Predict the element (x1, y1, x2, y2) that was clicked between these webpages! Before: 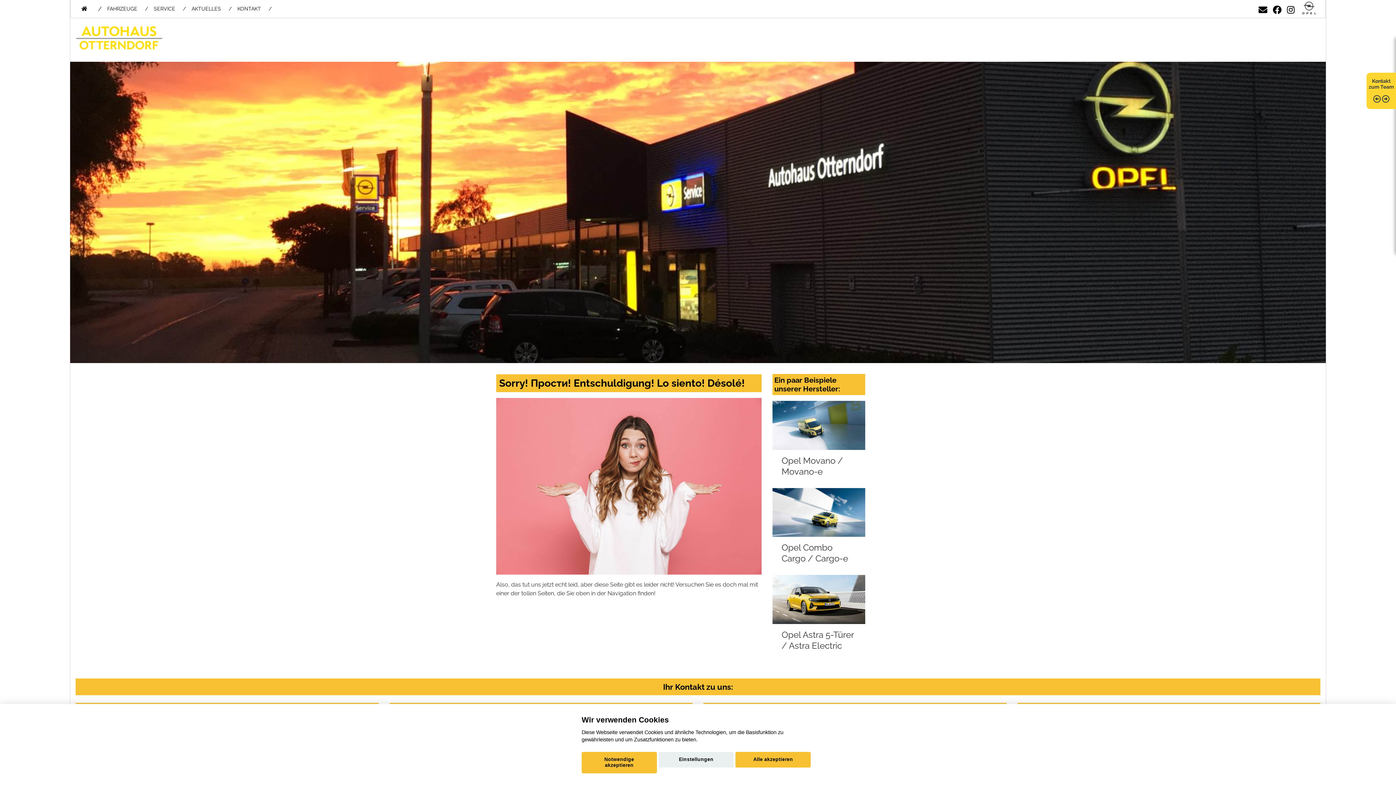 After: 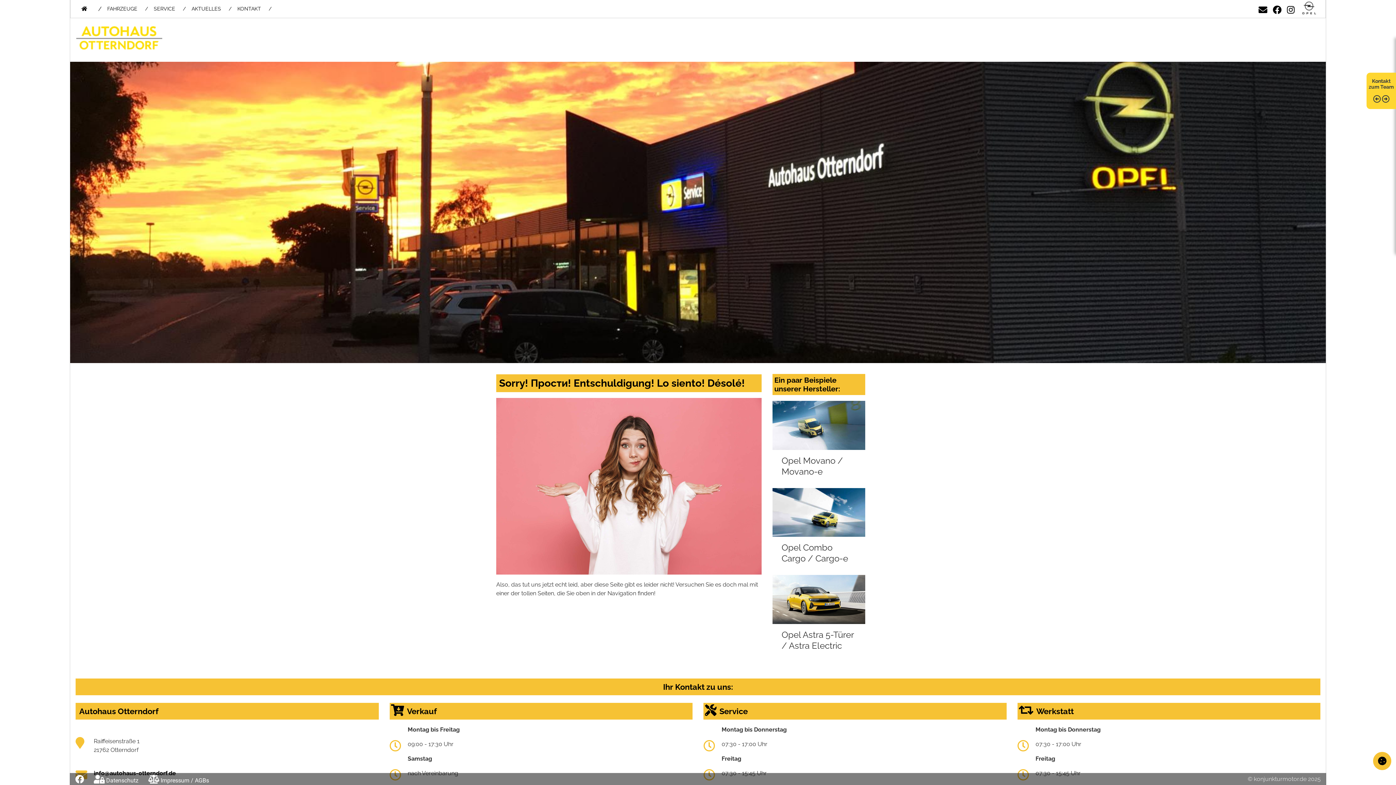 Action: label: Notwendige akzeptieren bbox: (581, 752, 656, 773)